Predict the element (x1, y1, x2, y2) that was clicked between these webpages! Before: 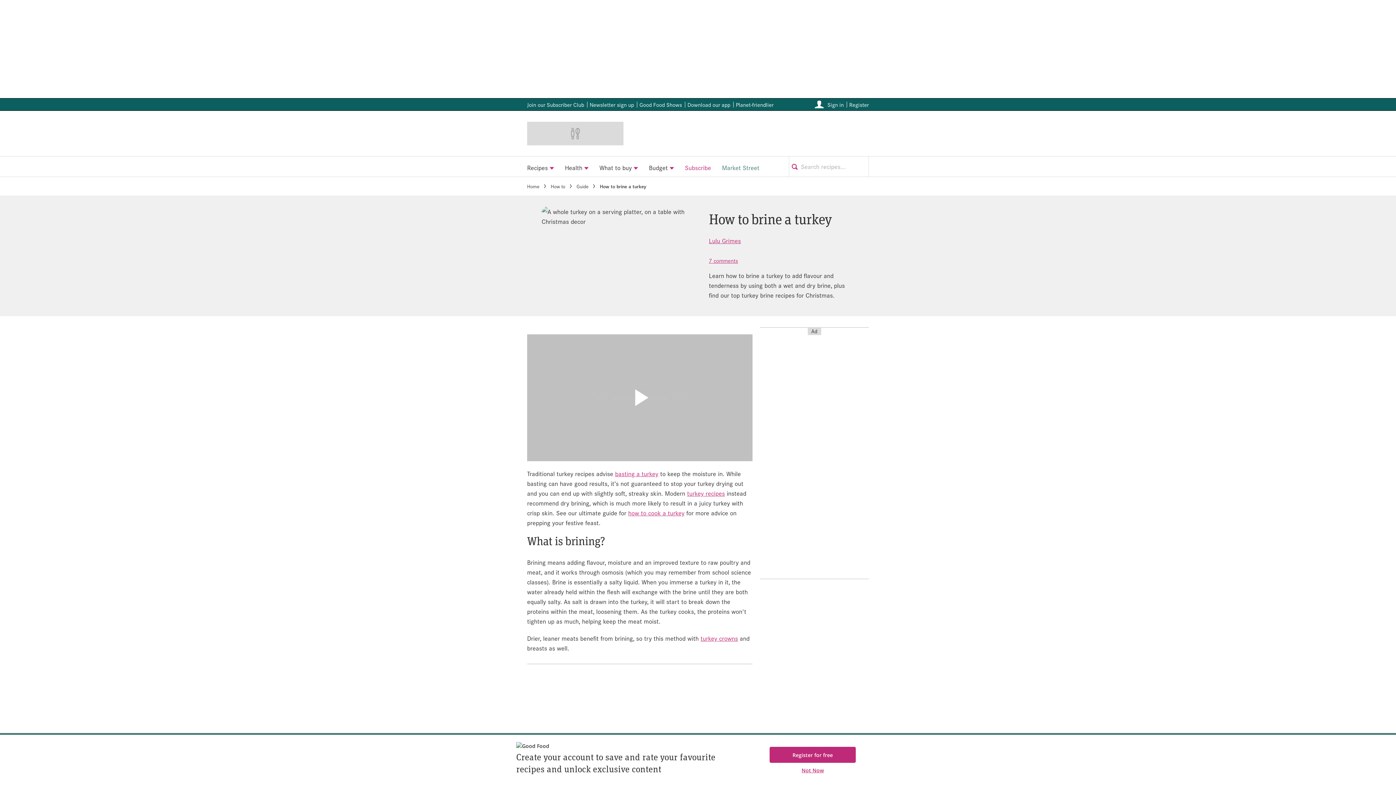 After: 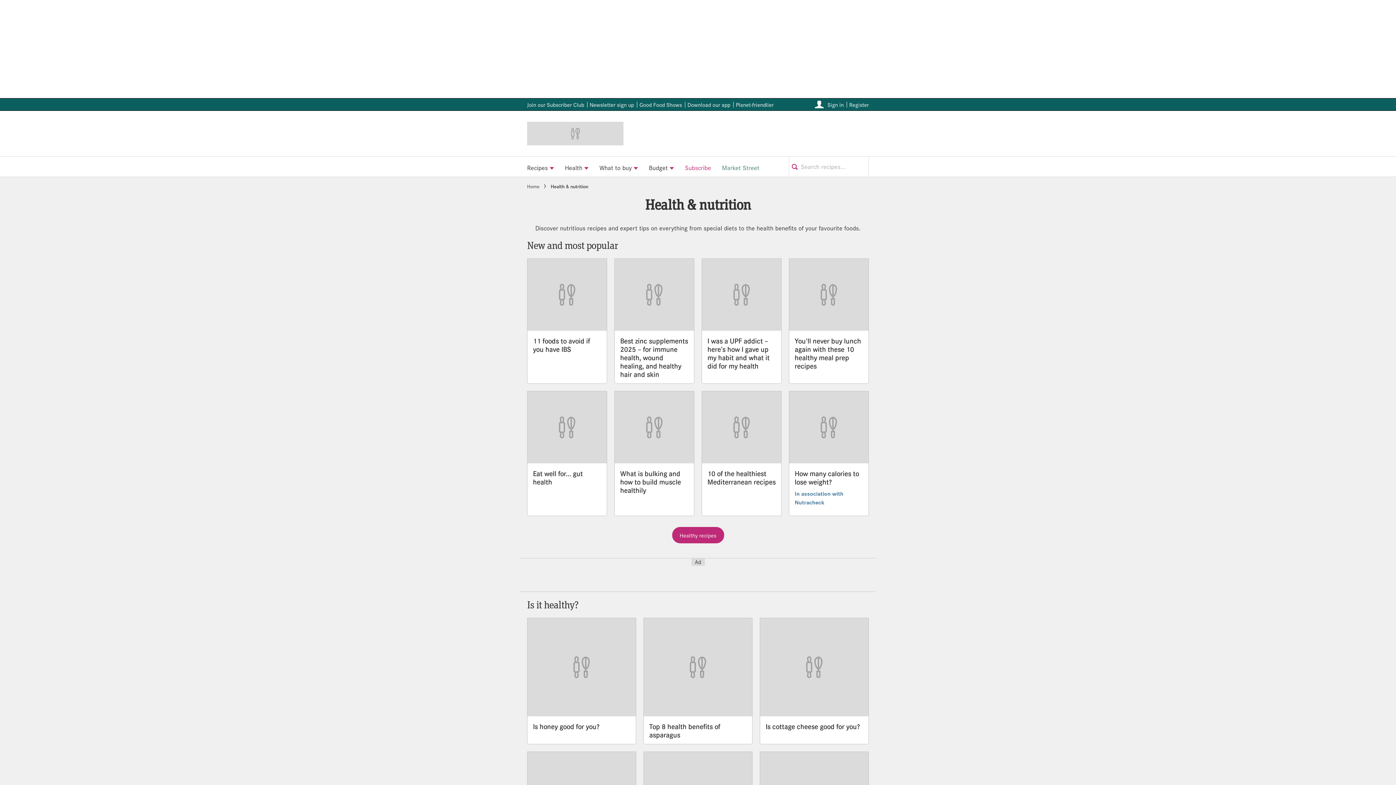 Action: label: Health bbox: (559, 156, 594, 176)